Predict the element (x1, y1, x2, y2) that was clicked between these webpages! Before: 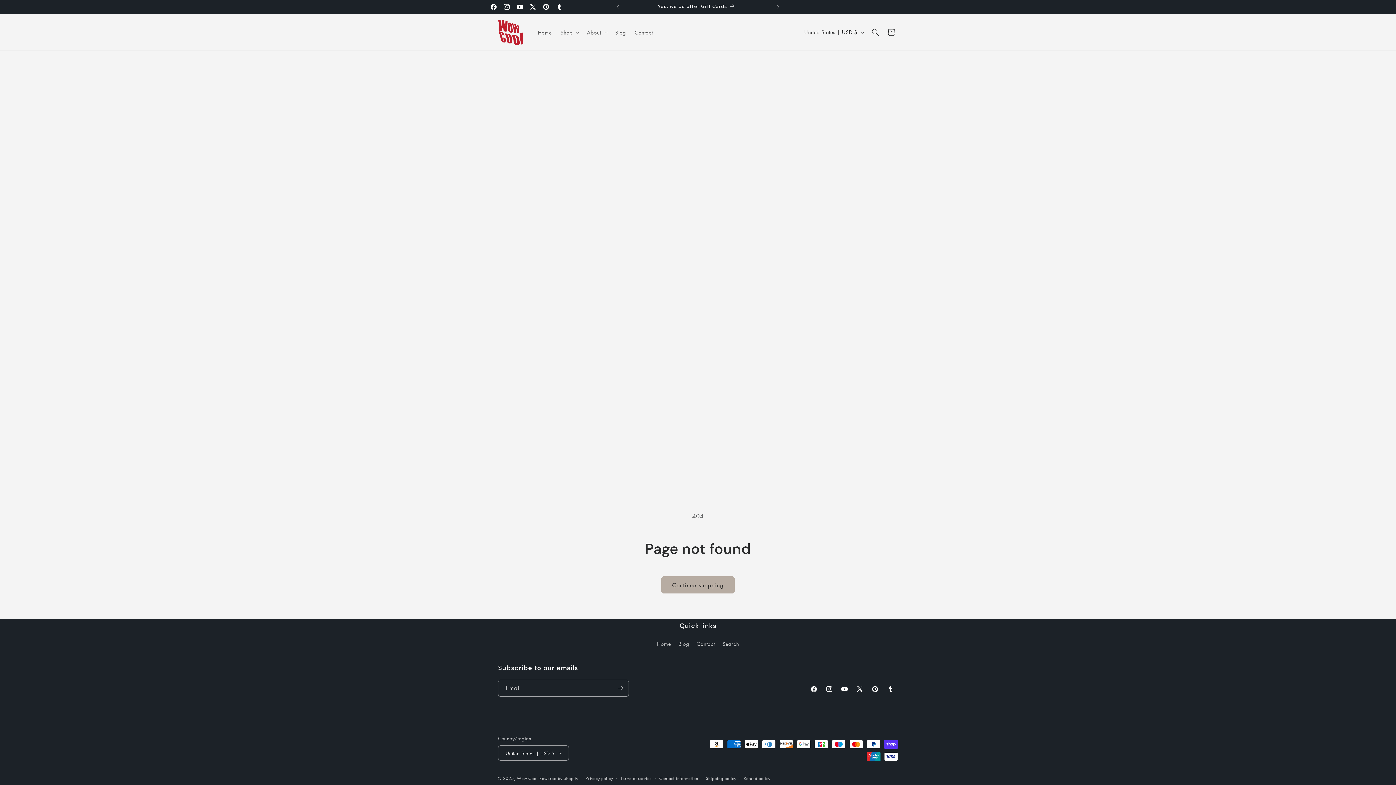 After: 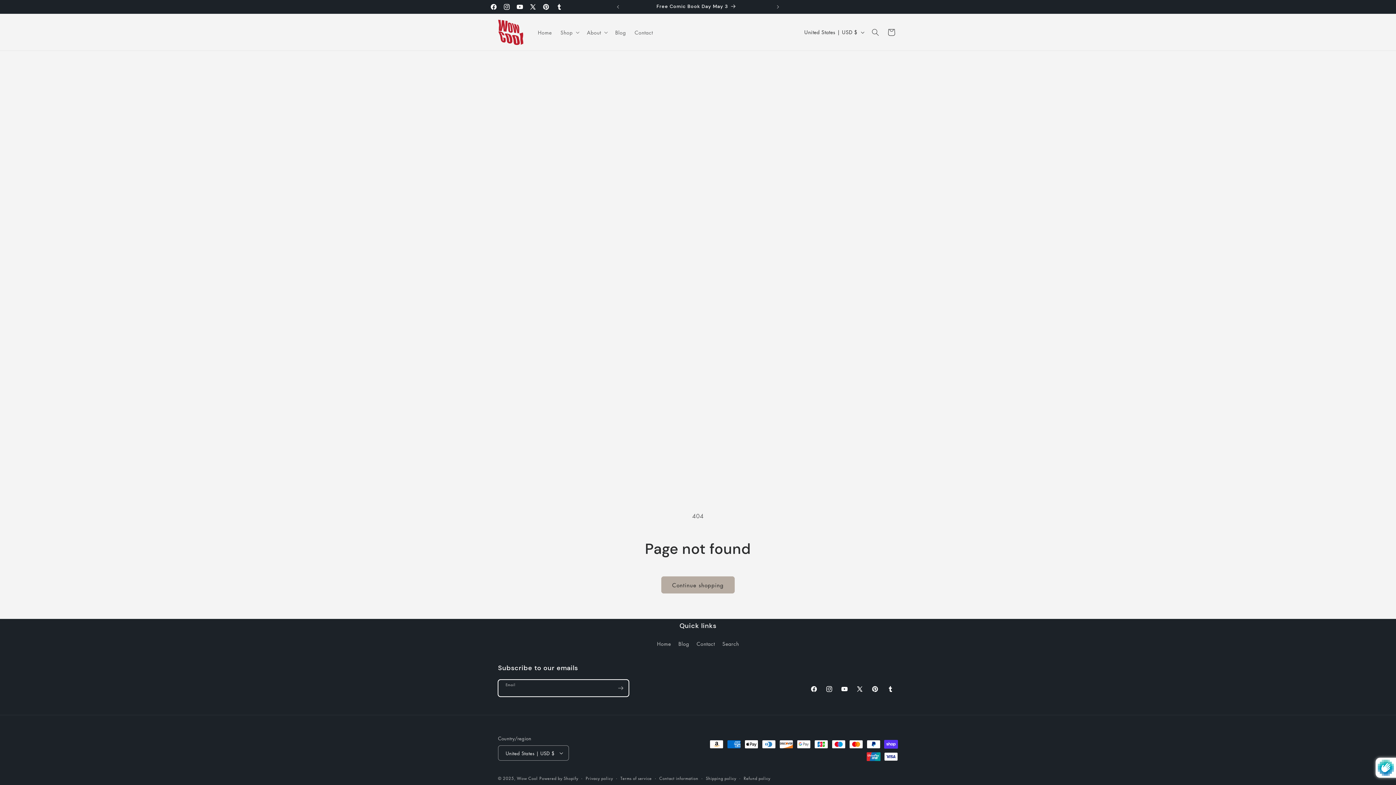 Action: label: Subscribe bbox: (612, 680, 628, 697)